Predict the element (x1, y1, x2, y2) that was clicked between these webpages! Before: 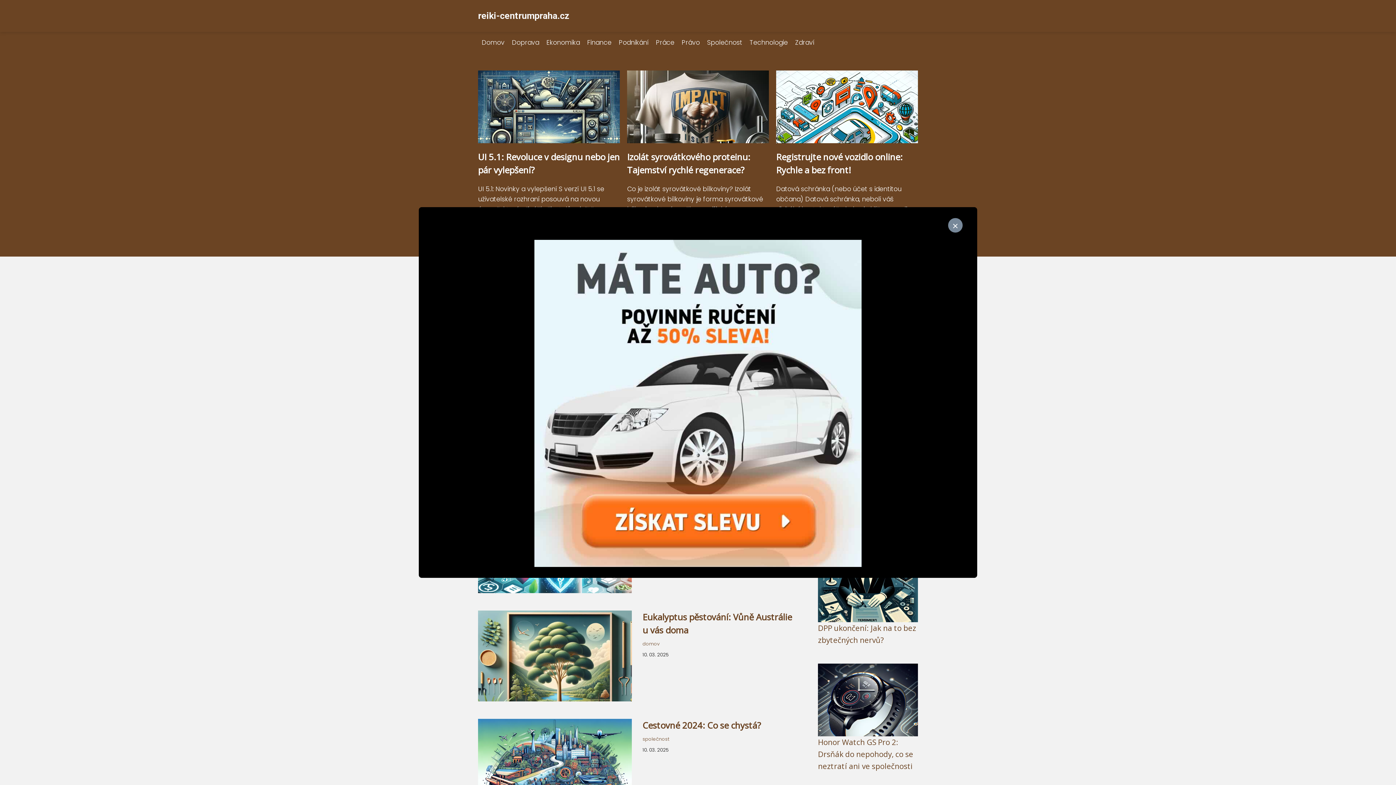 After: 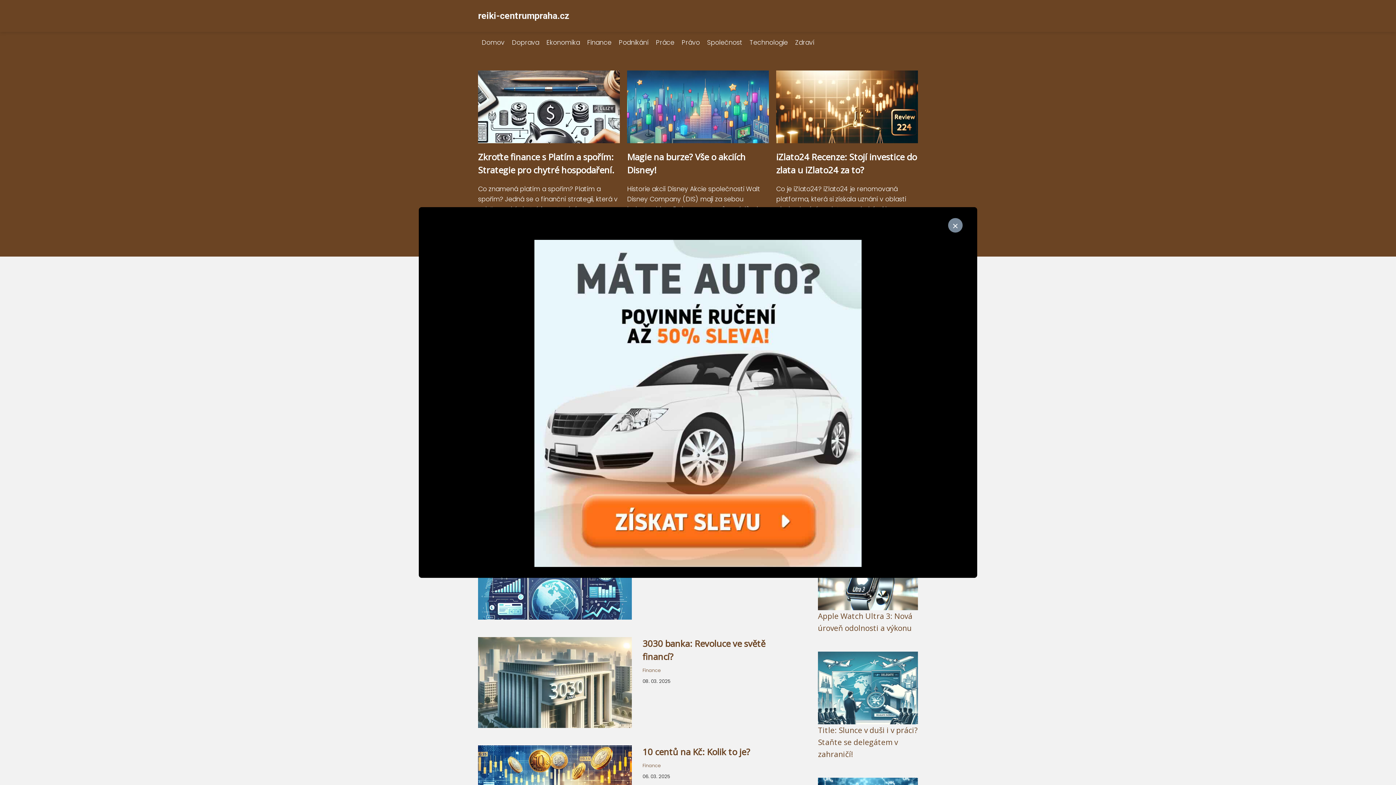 Action: label: Finance bbox: (583, 38, 615, 46)